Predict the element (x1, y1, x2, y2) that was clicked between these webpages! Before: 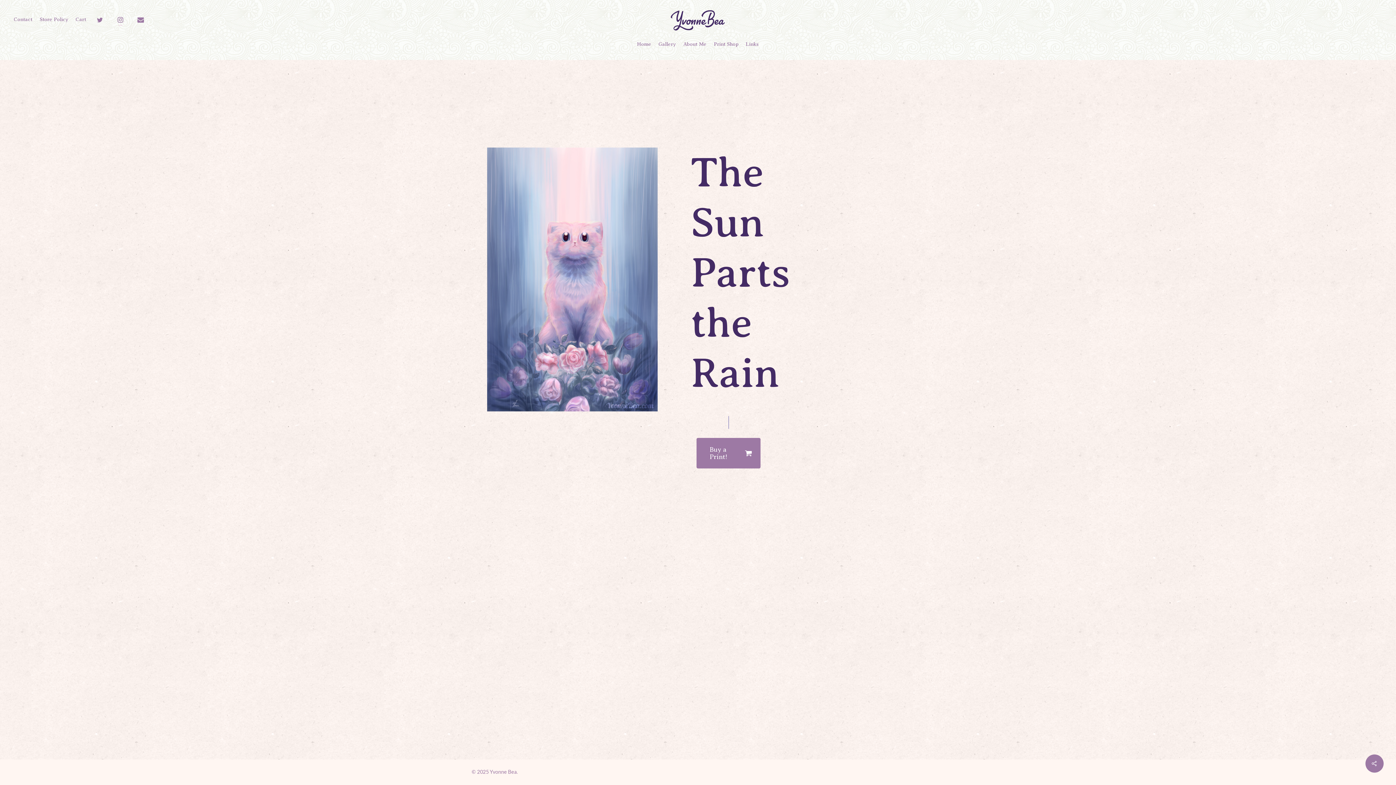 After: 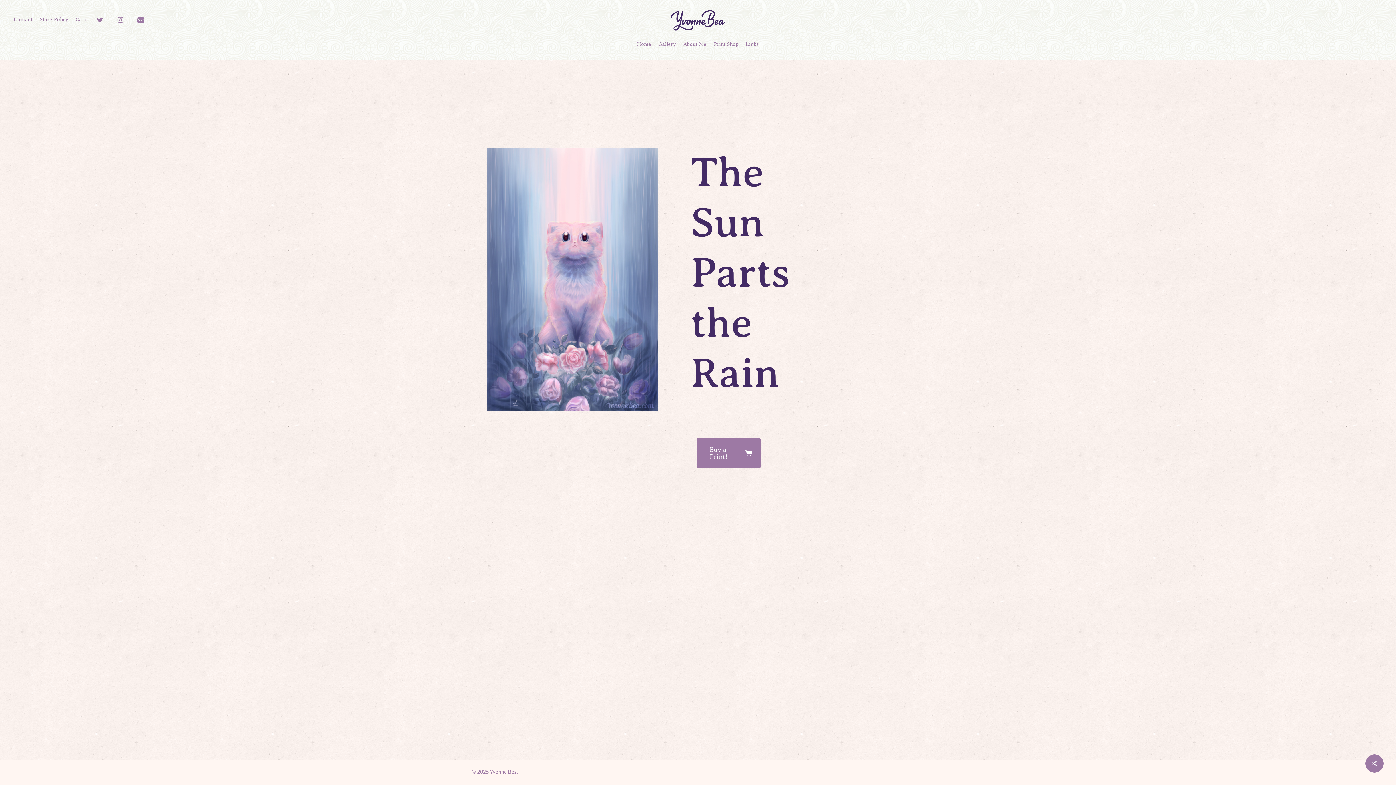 Action: bbox: (130, 15, 150, 25) label: email